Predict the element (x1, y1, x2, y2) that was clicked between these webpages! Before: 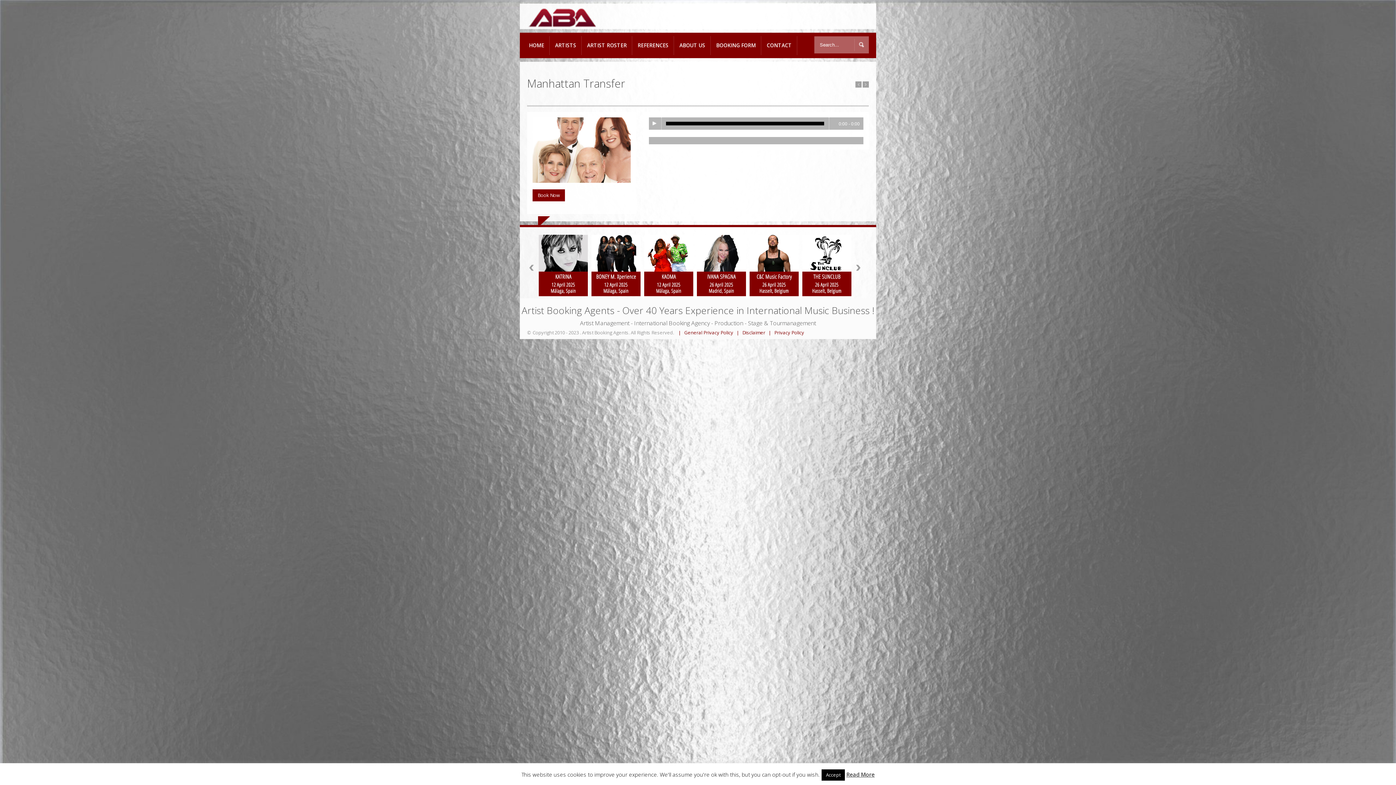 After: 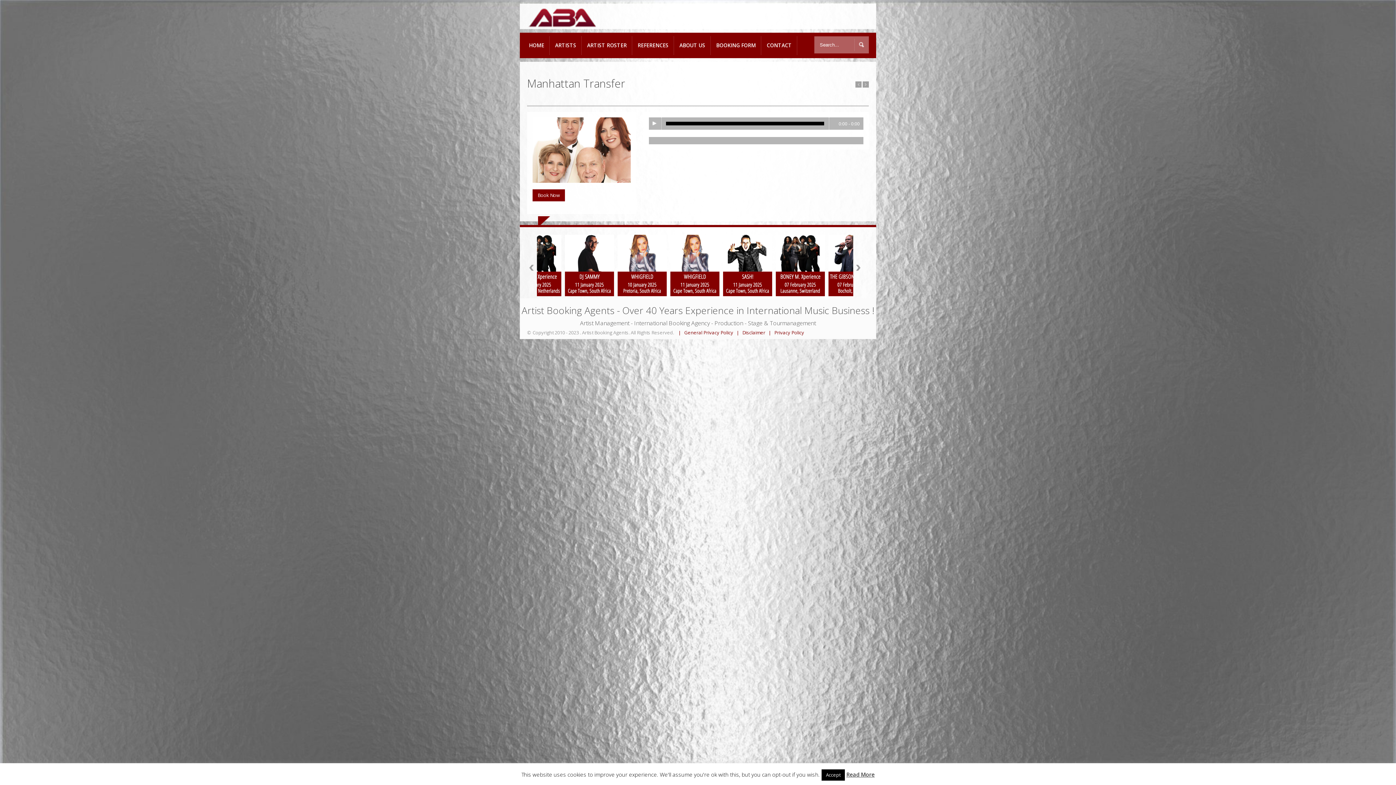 Action: bbox: (749, 234, 798, 296)